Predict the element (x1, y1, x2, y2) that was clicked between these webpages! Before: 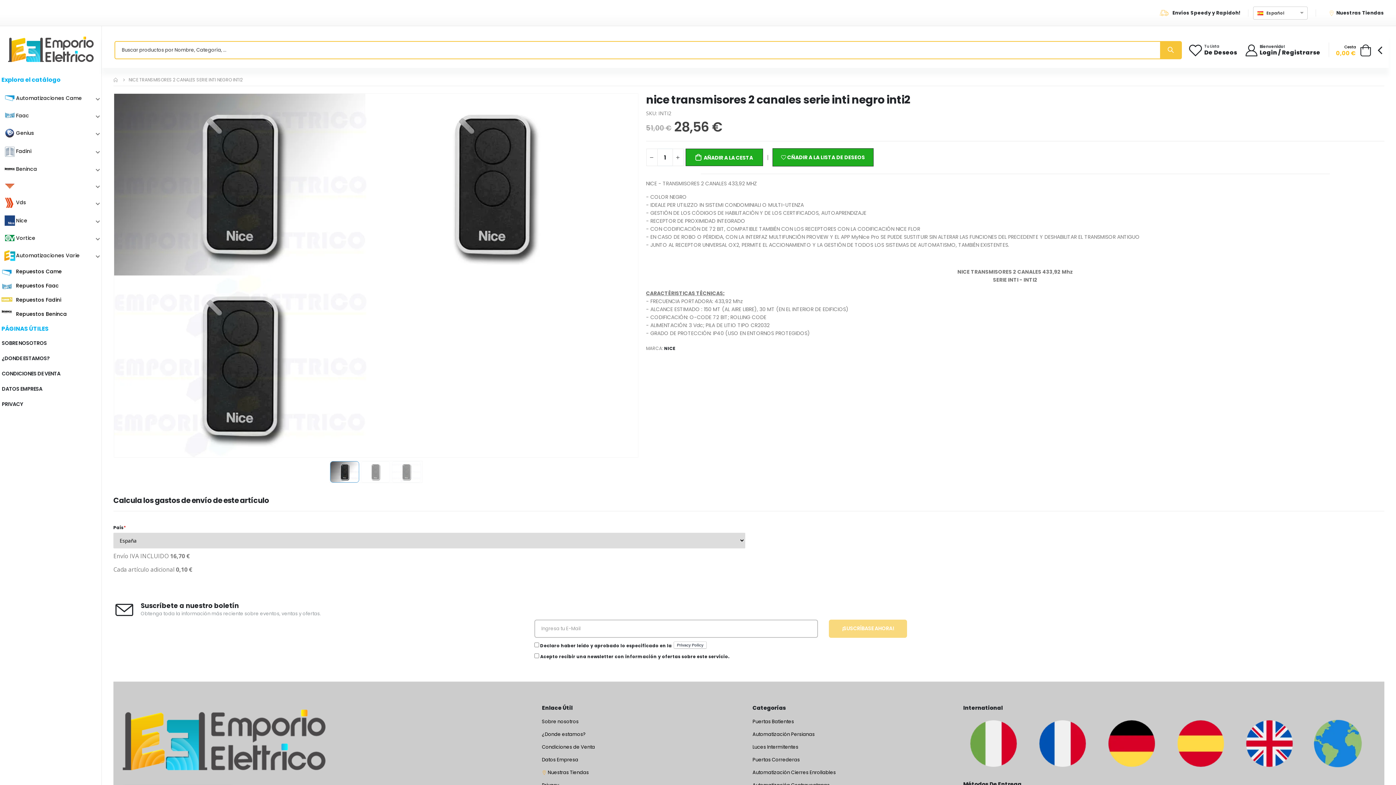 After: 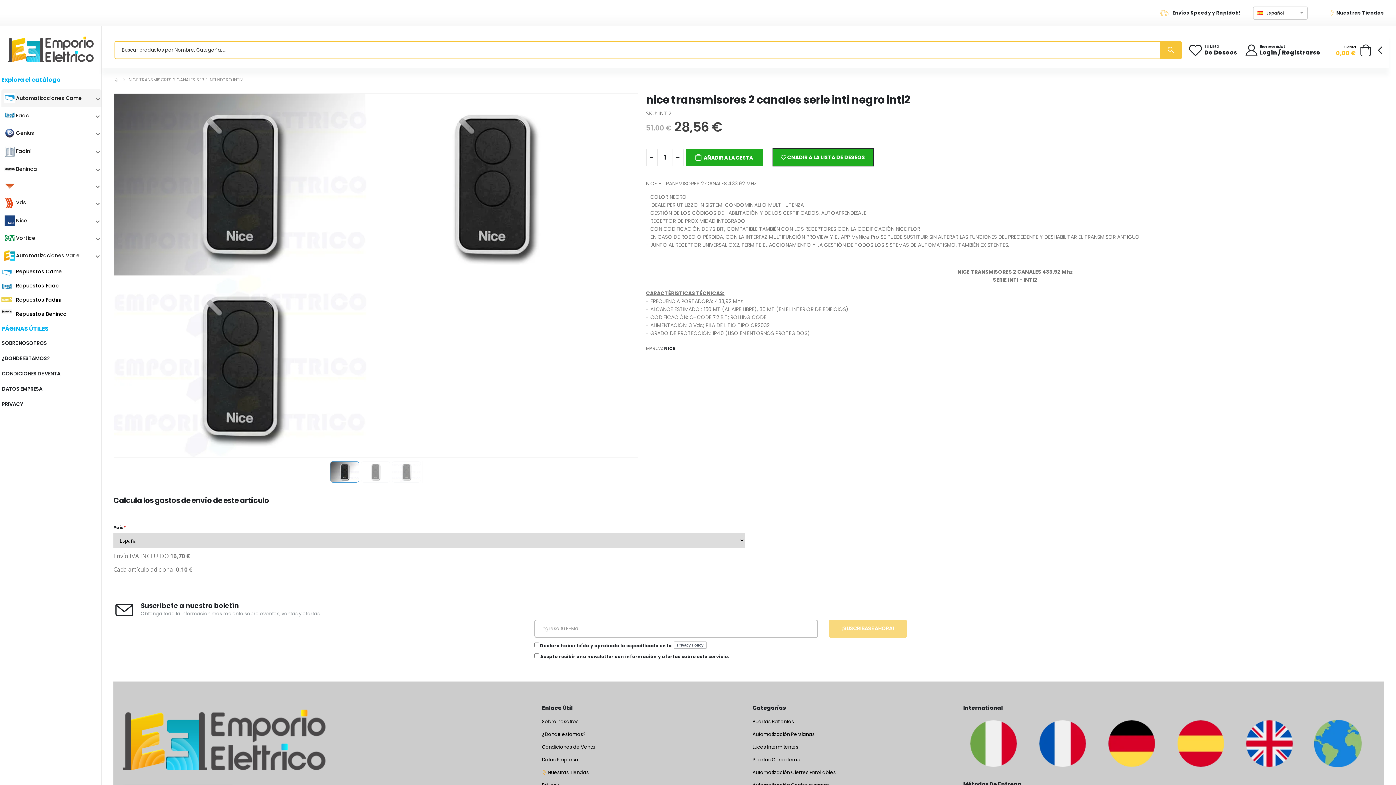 Action: bbox: (1, 89, 101, 106) label: Automatizaciones Came